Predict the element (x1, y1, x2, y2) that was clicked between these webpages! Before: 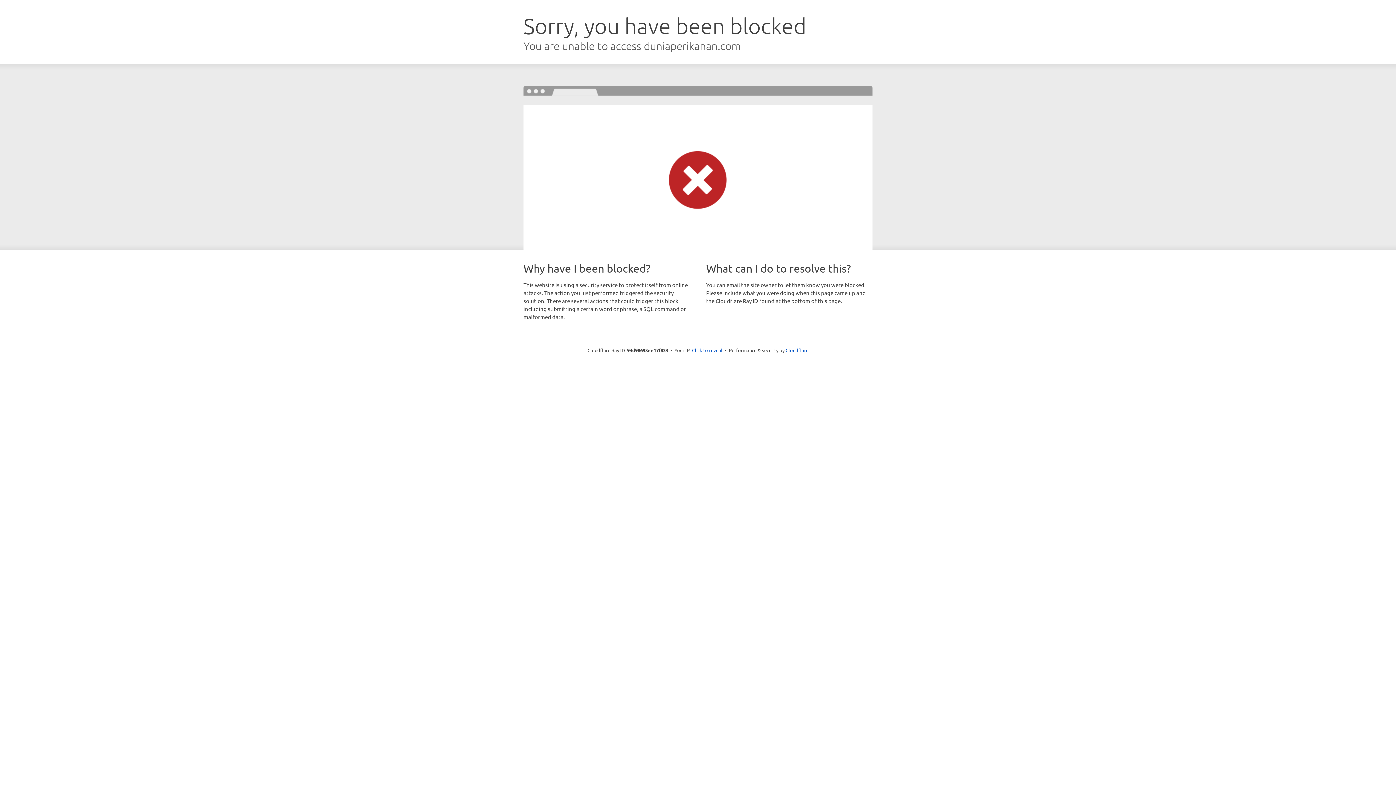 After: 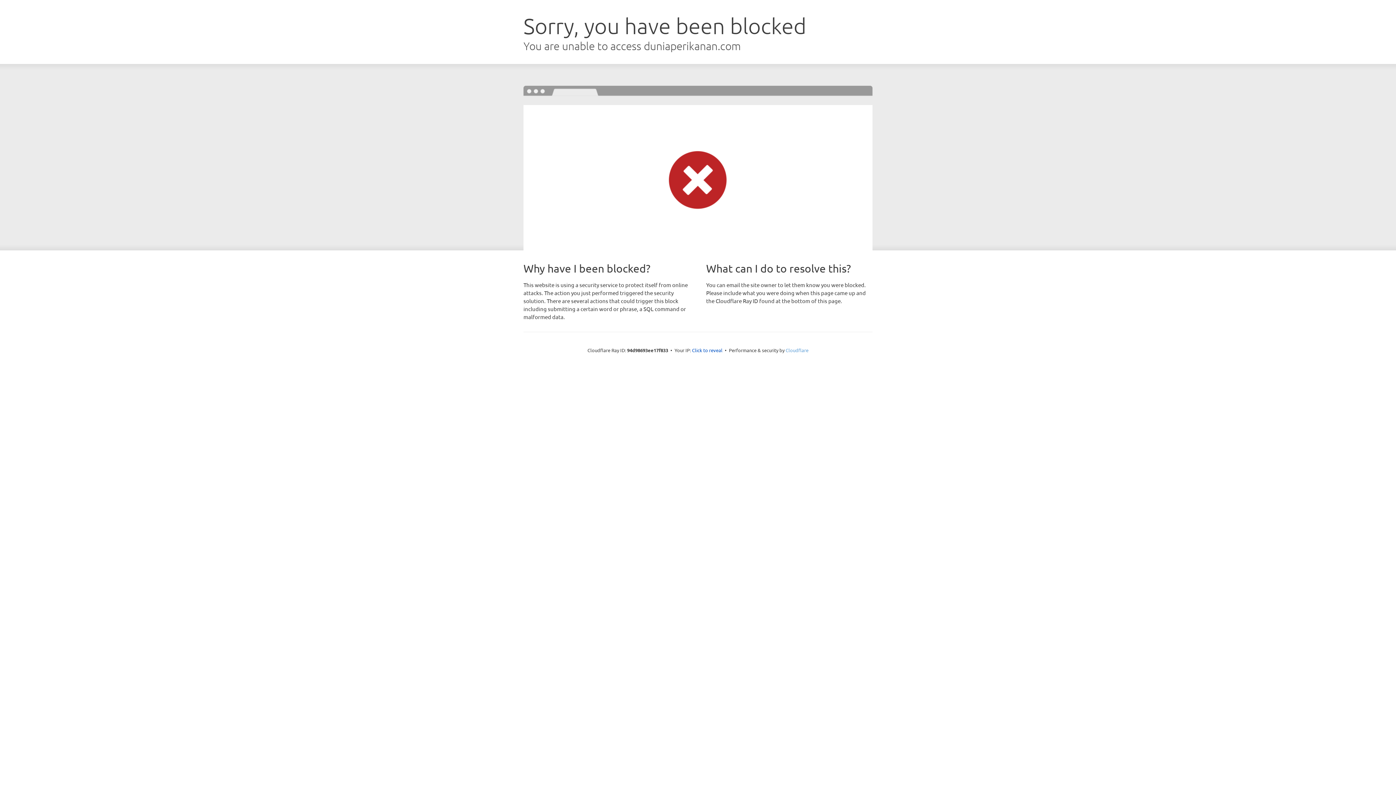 Action: bbox: (785, 347, 808, 353) label: Cloudflare